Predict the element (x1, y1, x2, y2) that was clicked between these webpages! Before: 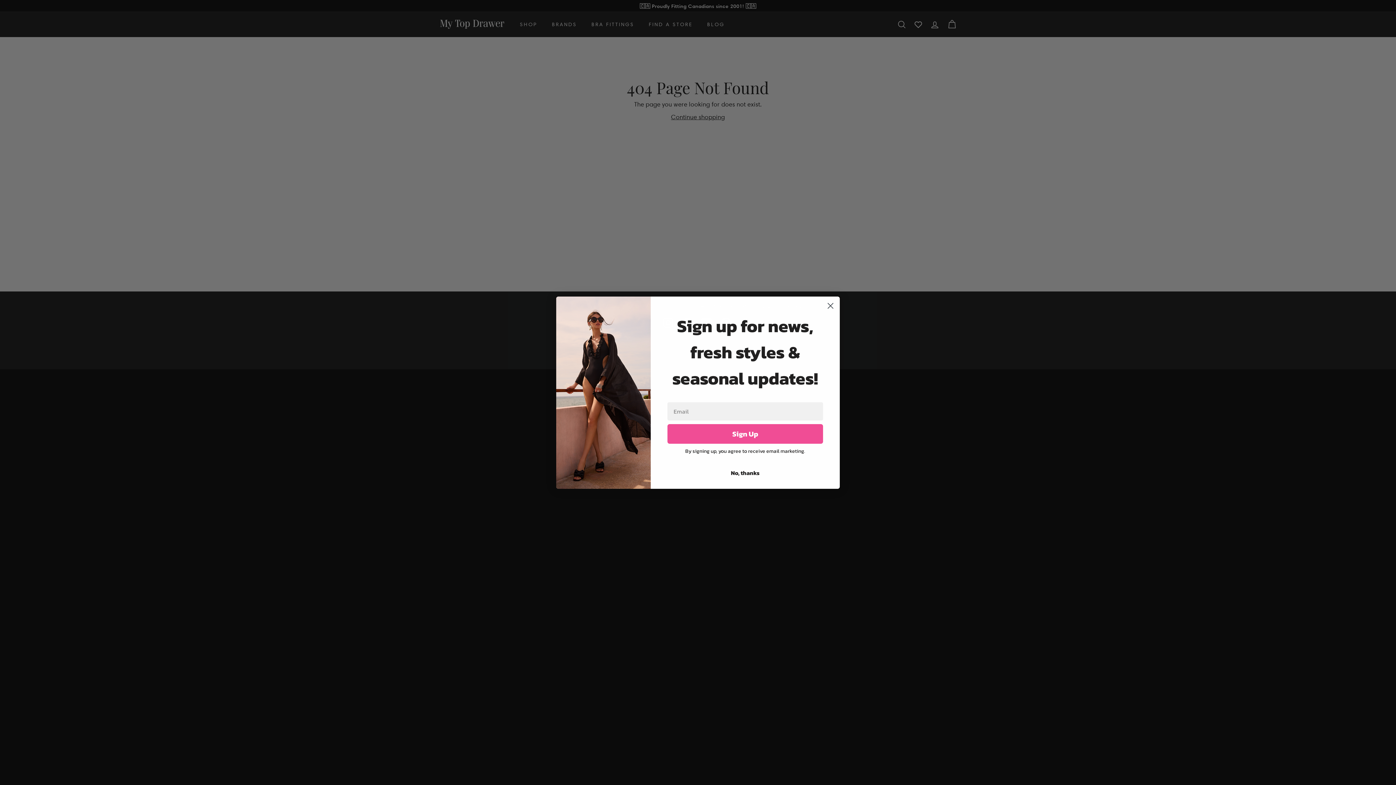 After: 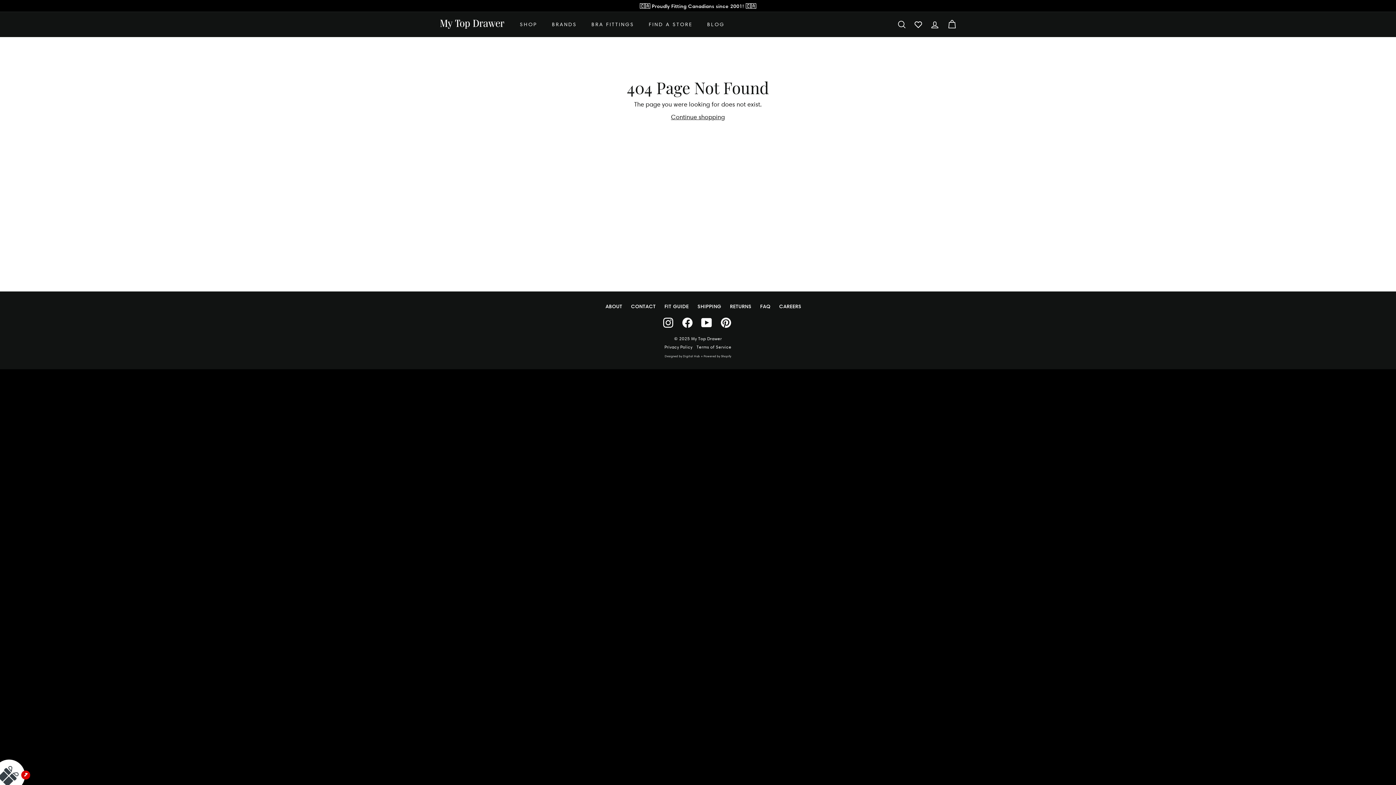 Action: bbox: (667, 466, 823, 479) label: No, thanks